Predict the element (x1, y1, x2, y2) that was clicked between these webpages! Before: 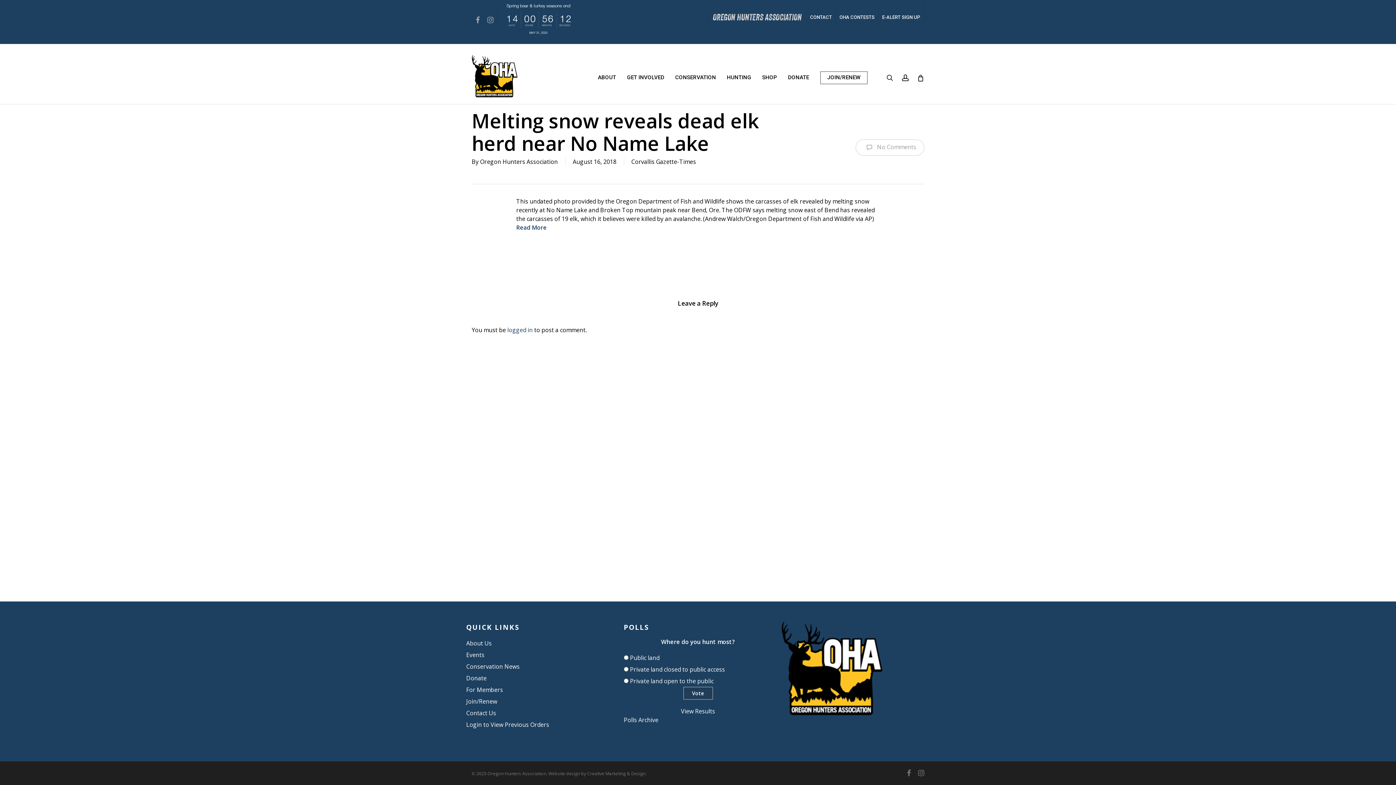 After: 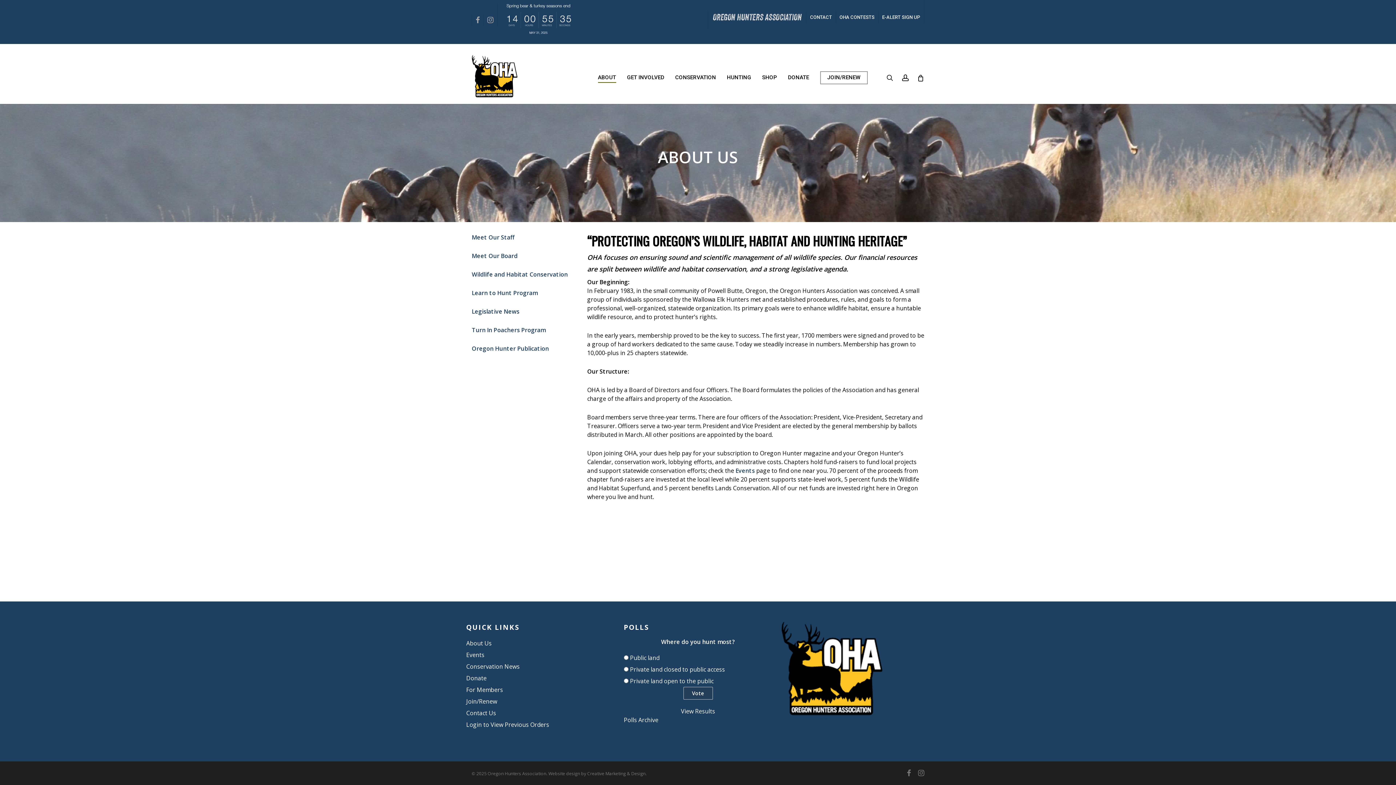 Action: label: ABOUT bbox: (598, 74, 616, 80)